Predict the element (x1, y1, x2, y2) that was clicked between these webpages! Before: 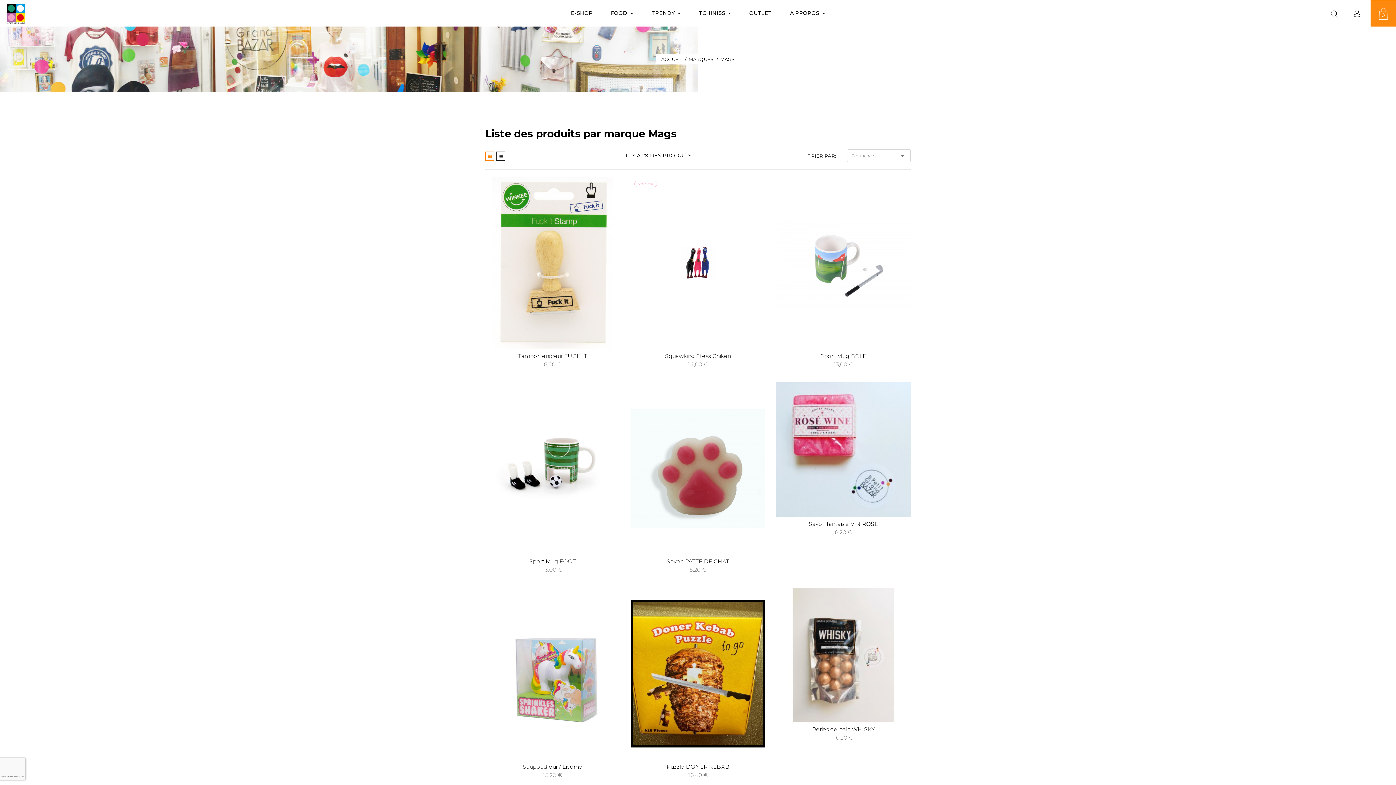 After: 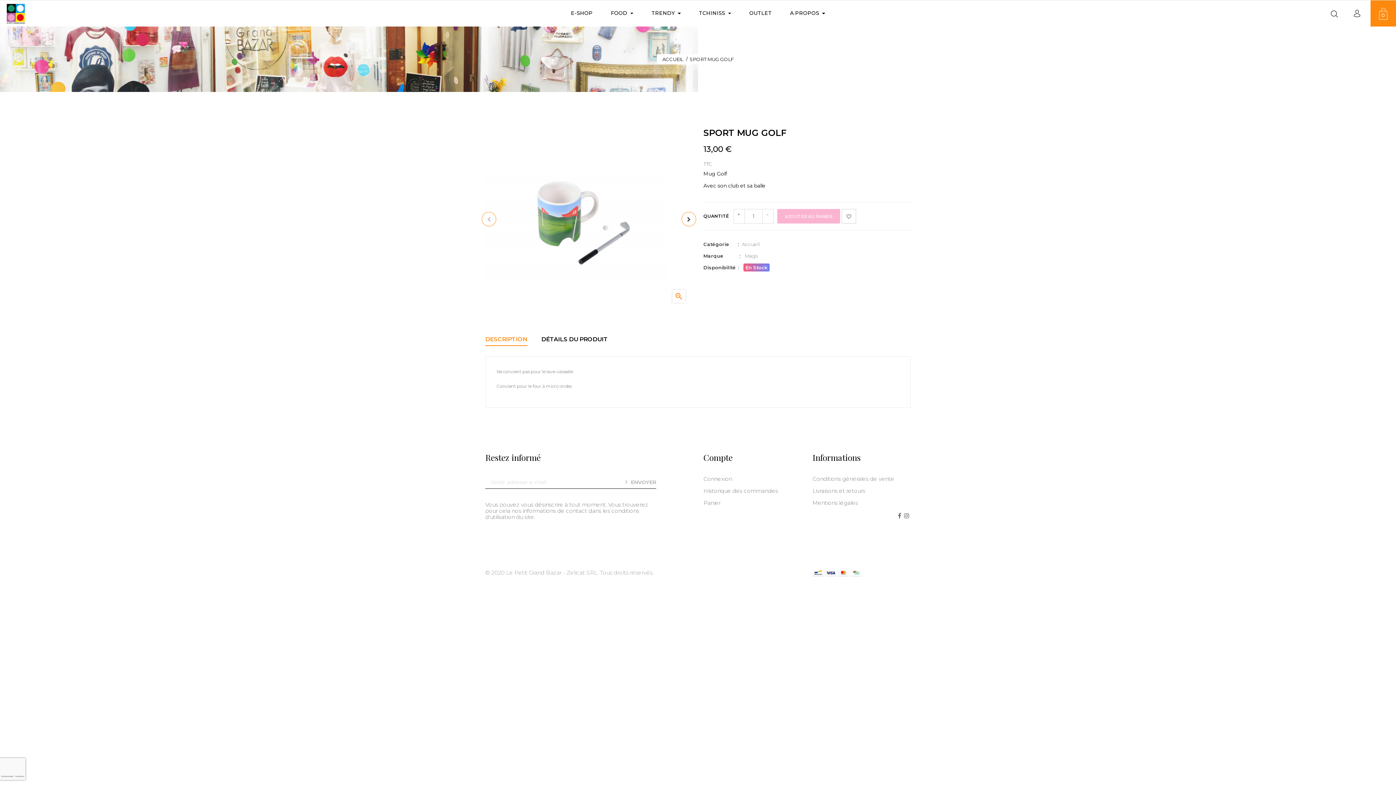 Action: bbox: (776, 259, 910, 265)